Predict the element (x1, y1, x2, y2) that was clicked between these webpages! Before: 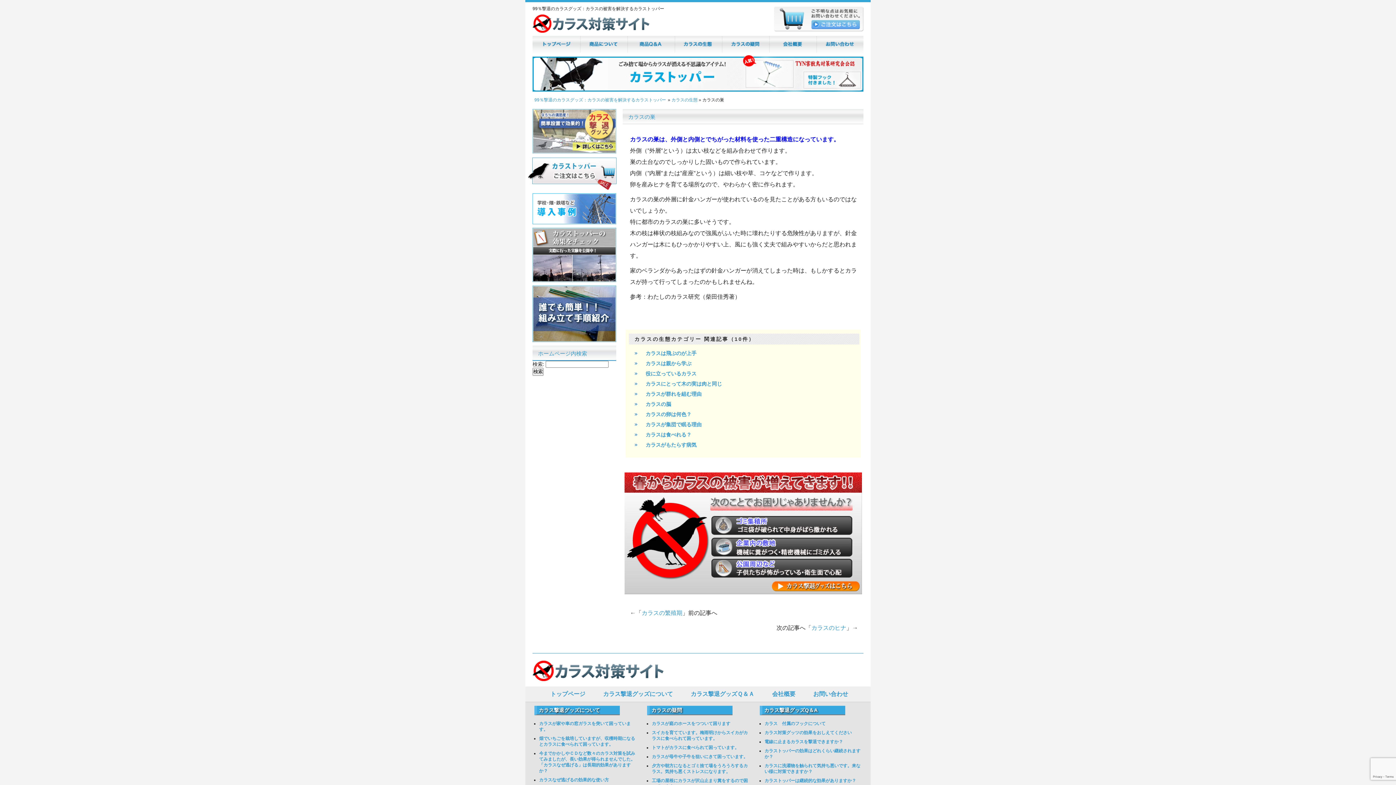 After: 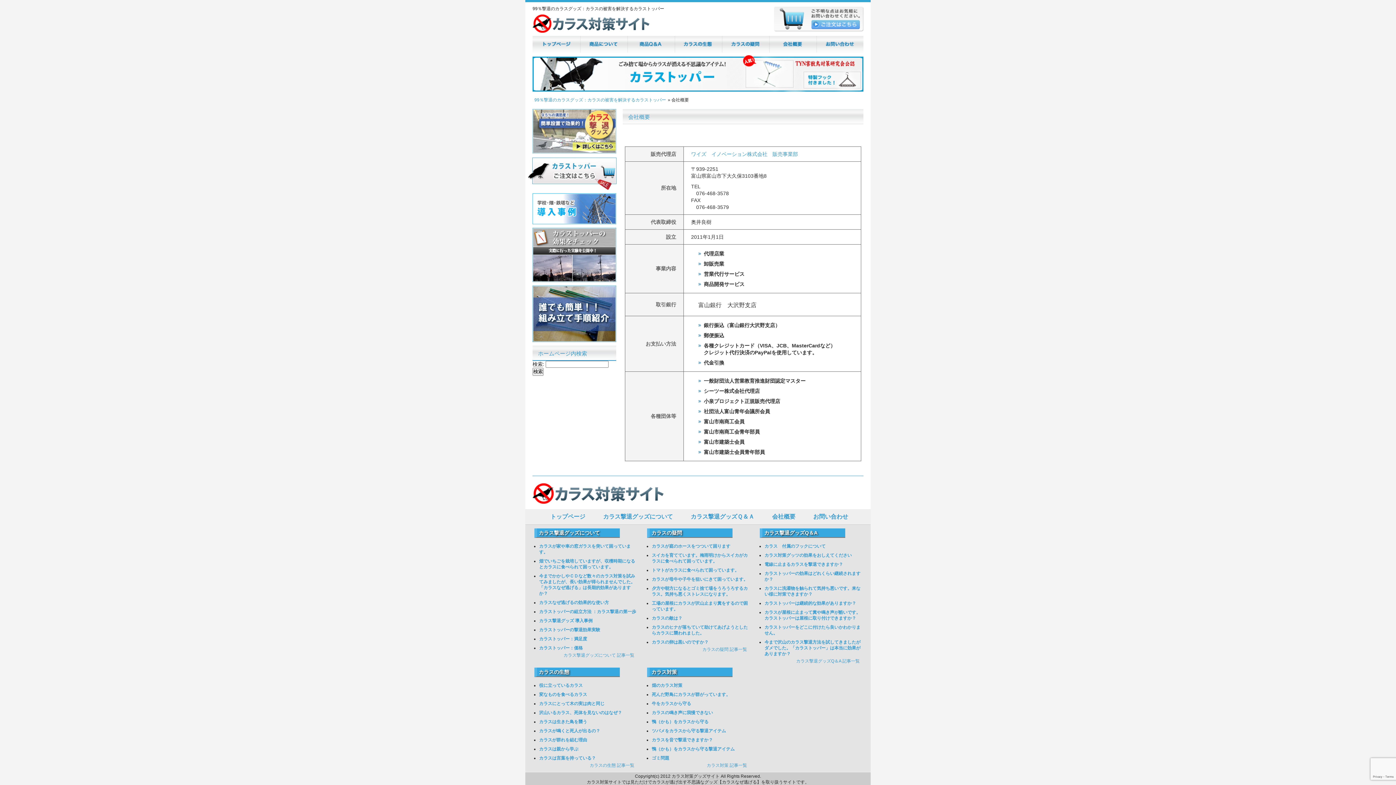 Action: bbox: (772, 691, 795, 697) label: 会社概要